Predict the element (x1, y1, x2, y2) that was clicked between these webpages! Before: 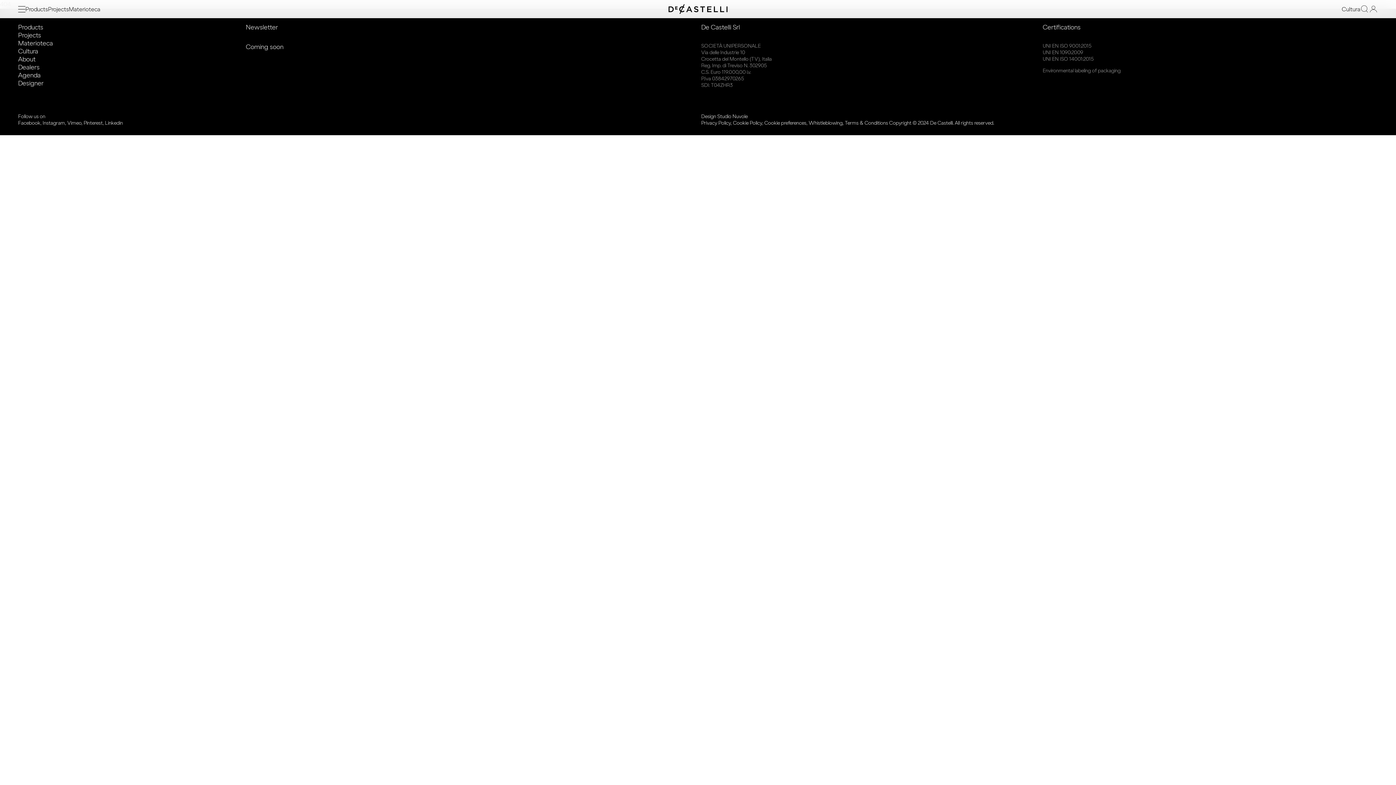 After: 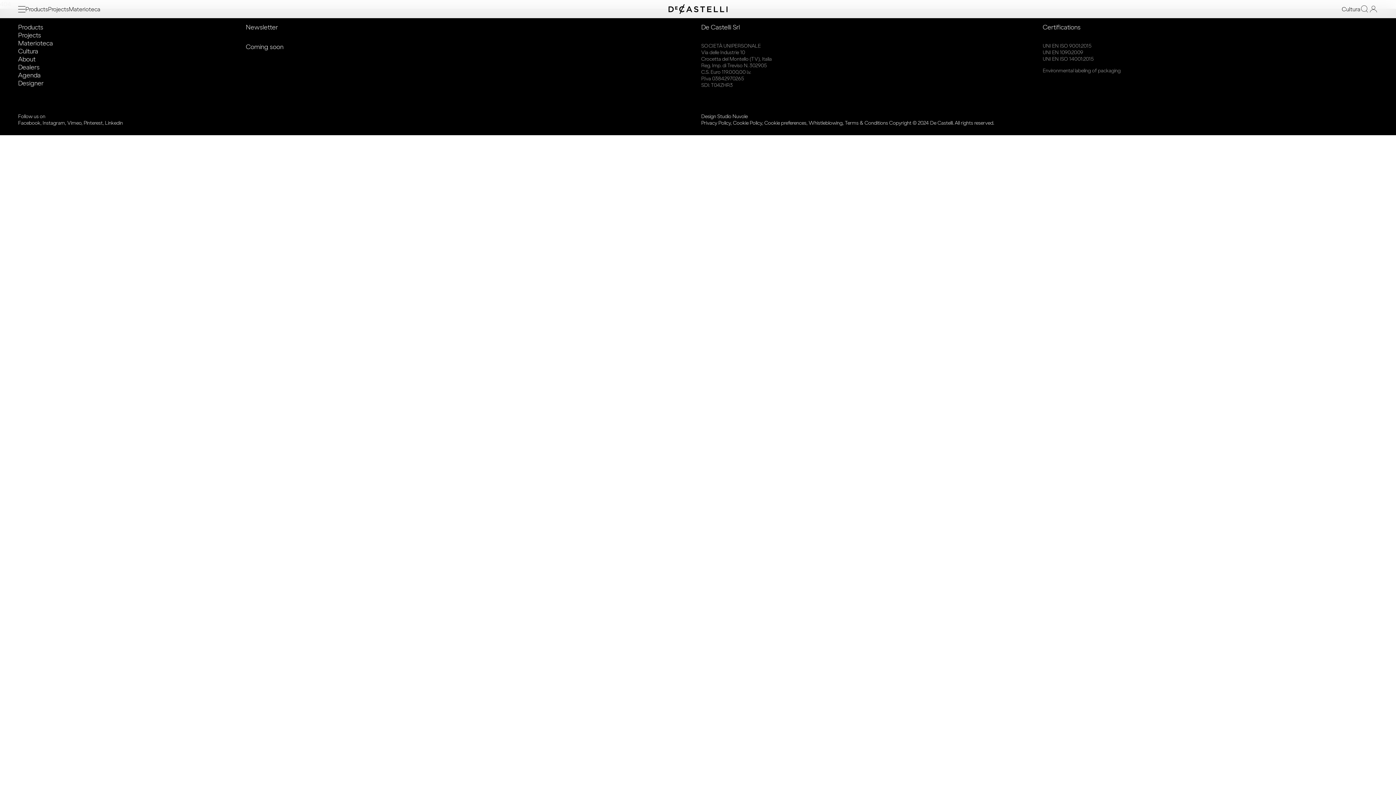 Action: bbox: (1043, 49, 1083, 55) label: UNI EN 1090:2009